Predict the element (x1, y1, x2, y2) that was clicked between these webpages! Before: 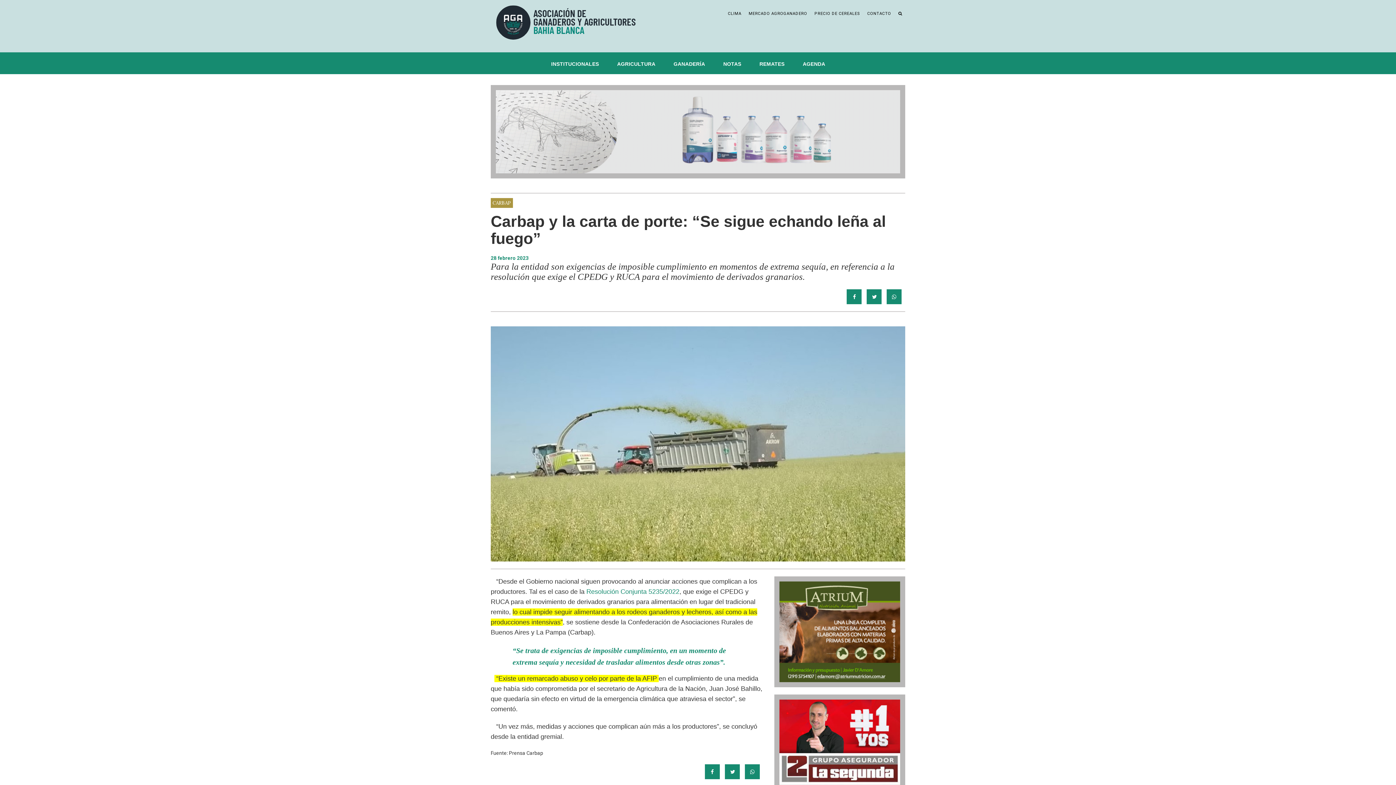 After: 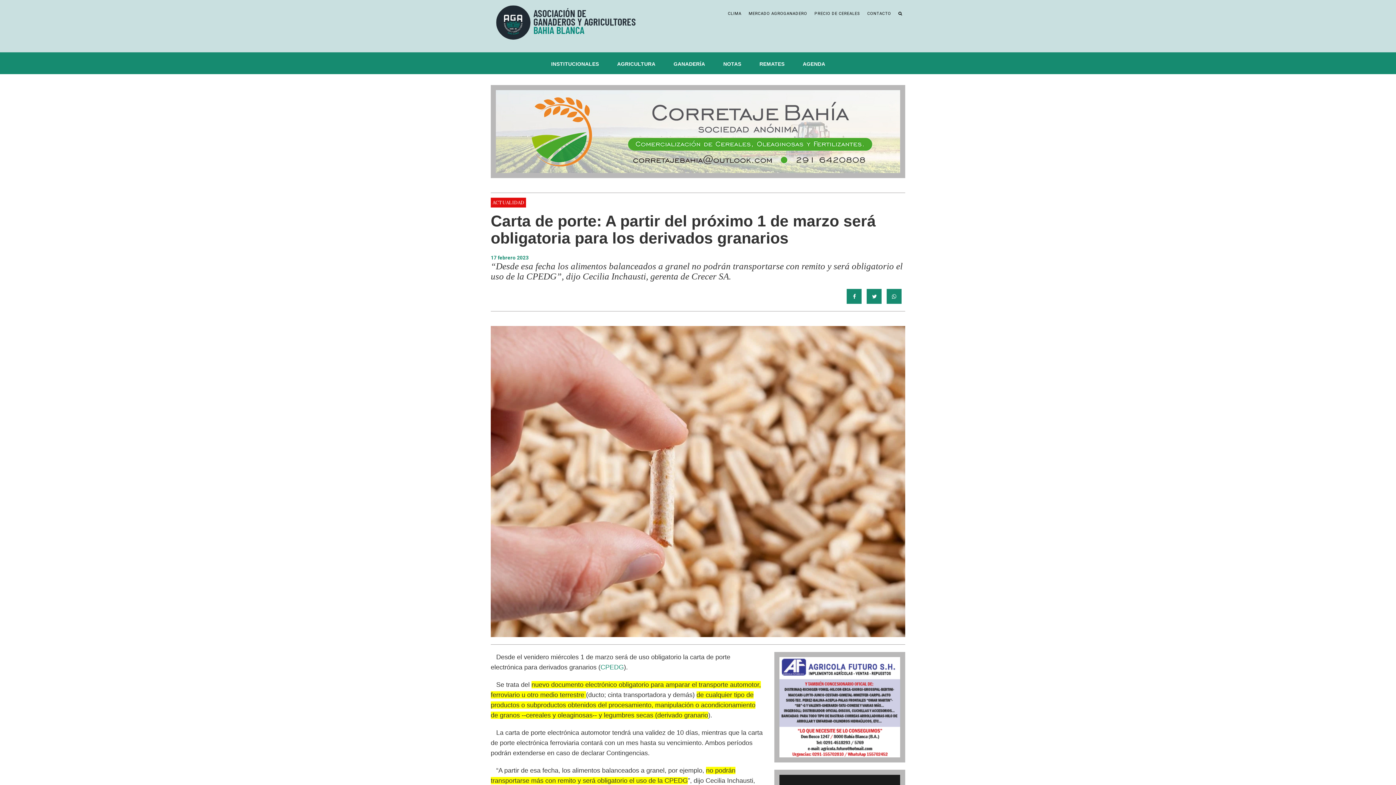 Action: label: Resolución Conjunta 5235/2022 bbox: (586, 588, 679, 595)